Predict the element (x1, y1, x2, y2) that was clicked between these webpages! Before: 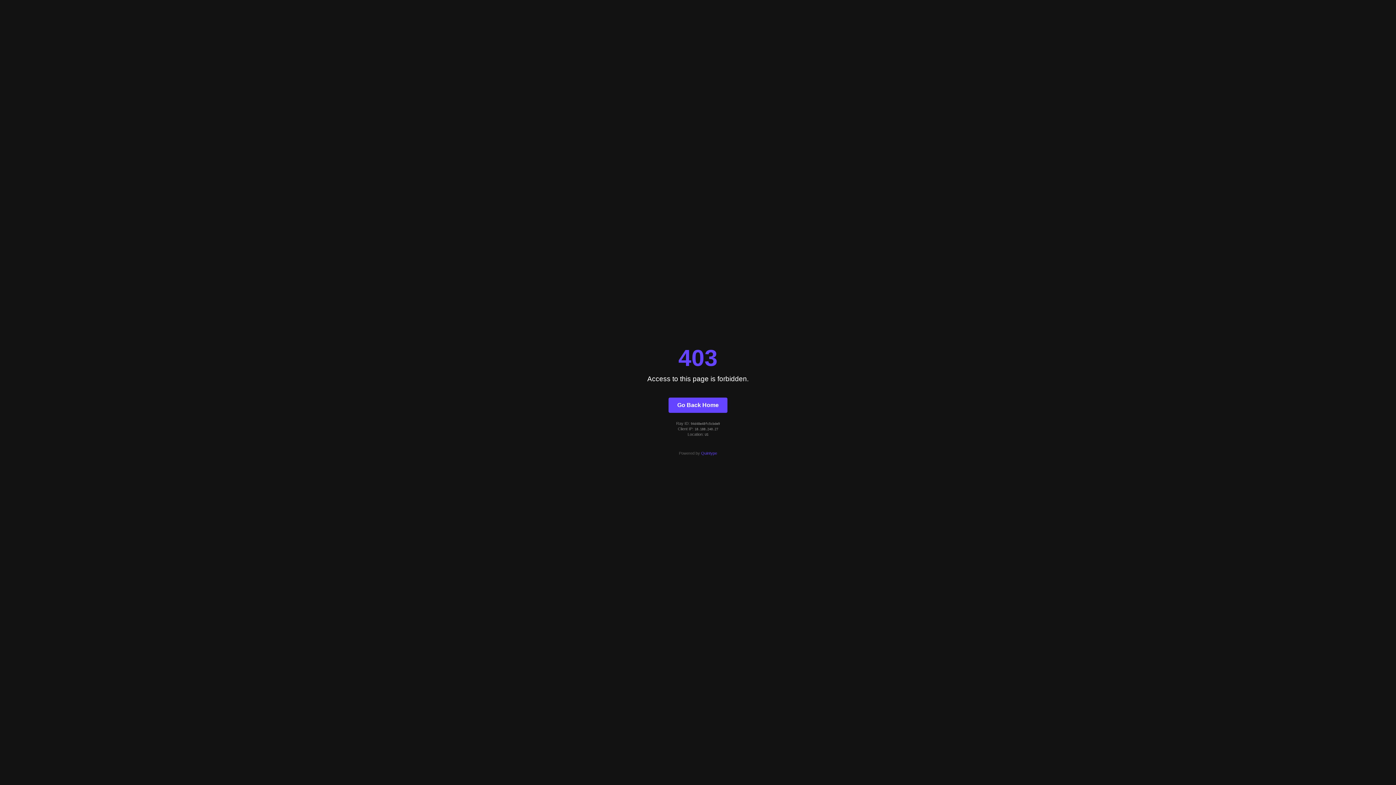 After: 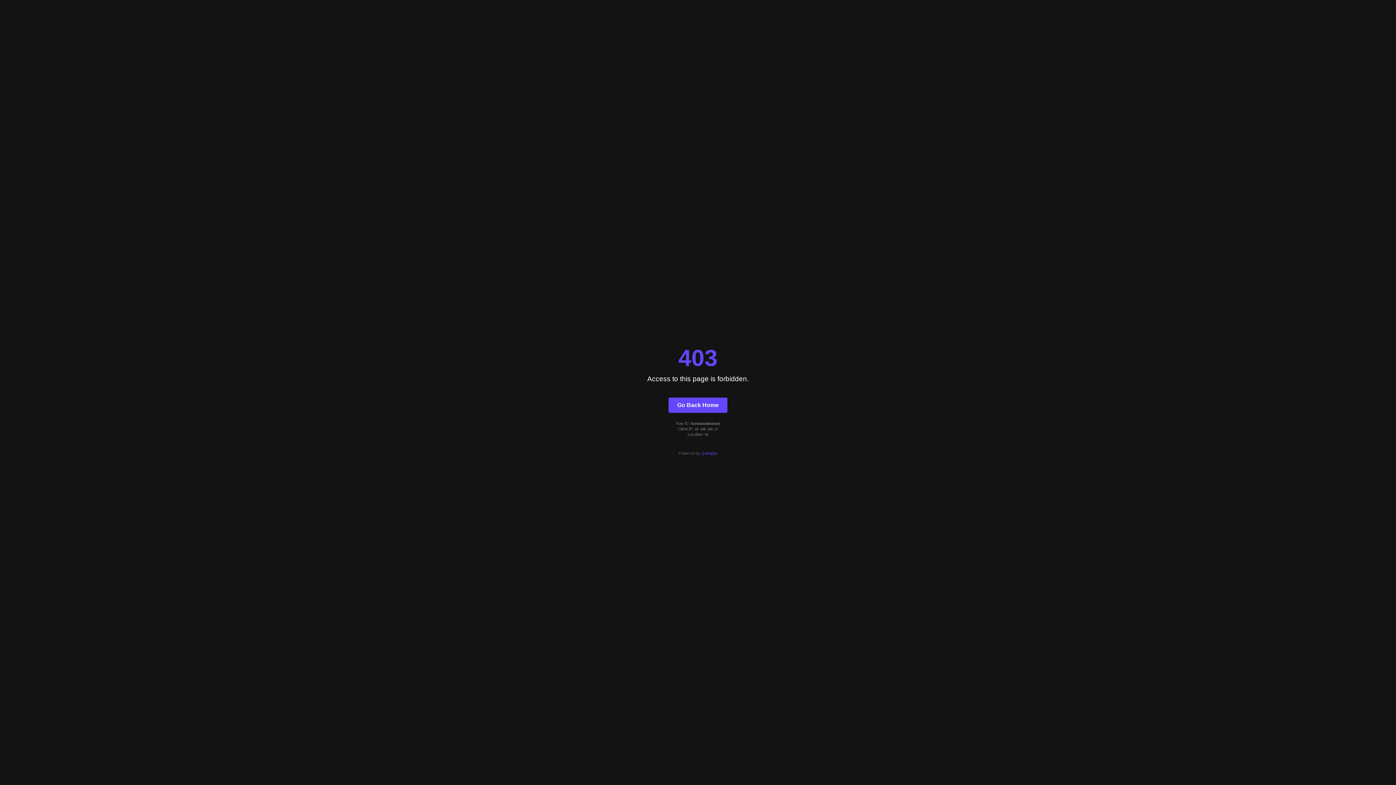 Action: bbox: (668, 397, 727, 412) label: Go Back Home